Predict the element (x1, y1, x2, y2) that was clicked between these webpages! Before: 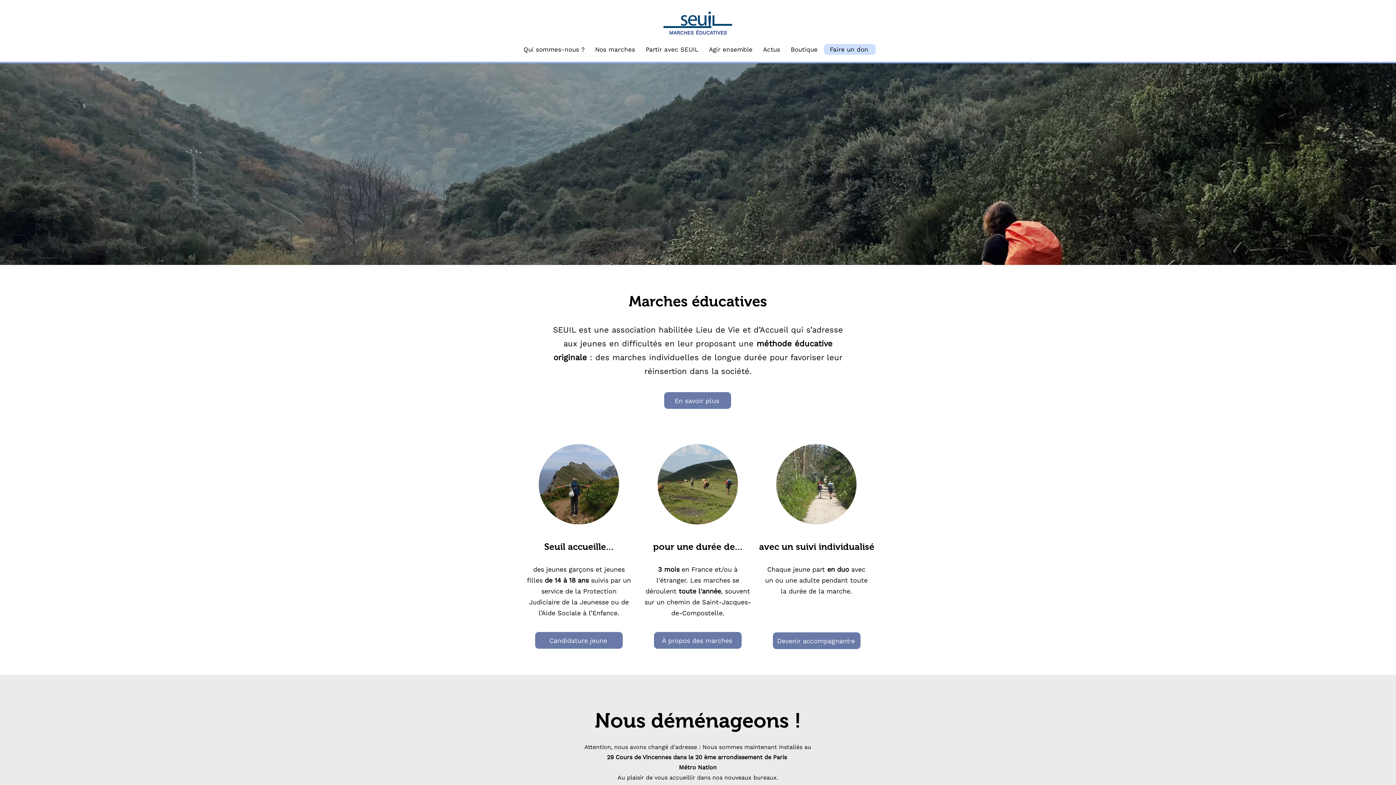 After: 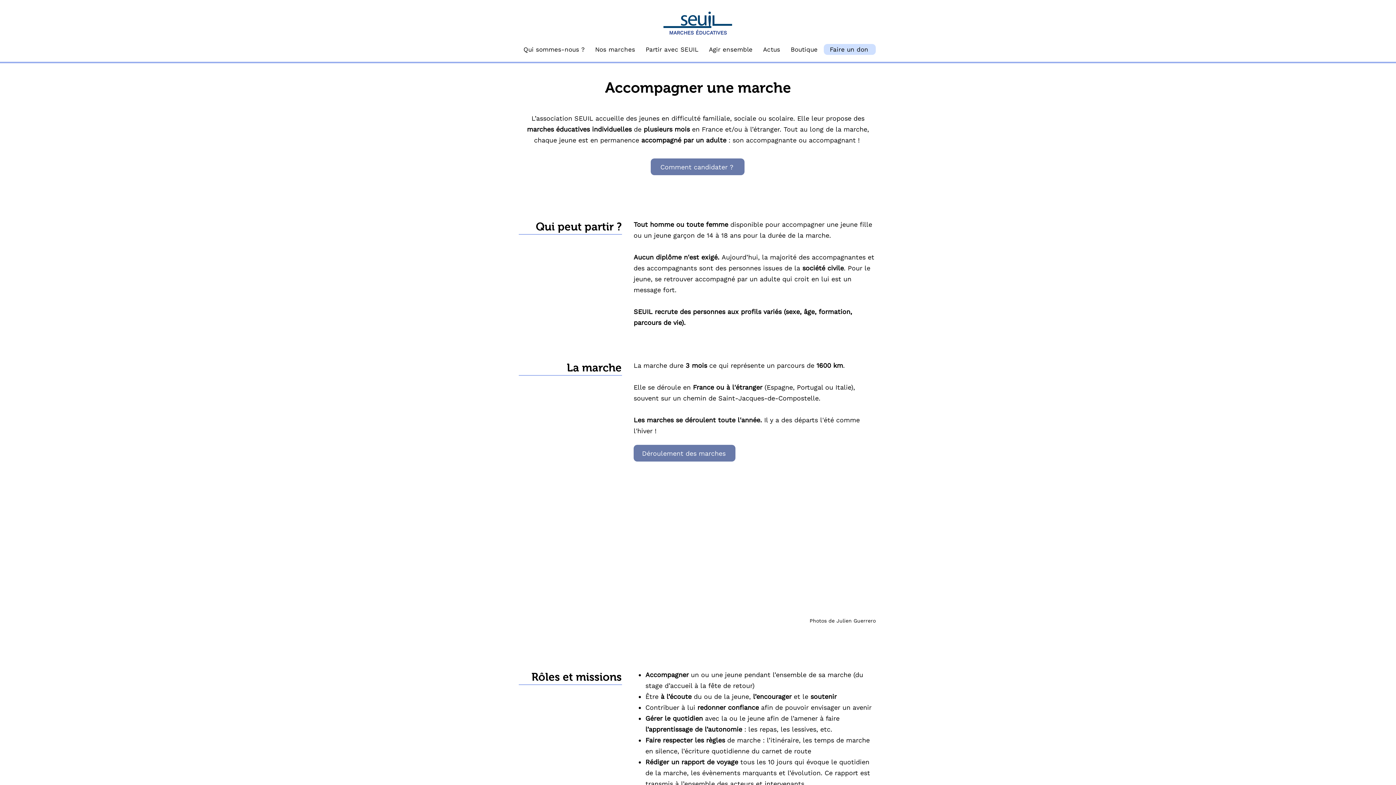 Action: bbox: (773, 632, 860, 649) label: Devenir accompagnant·e